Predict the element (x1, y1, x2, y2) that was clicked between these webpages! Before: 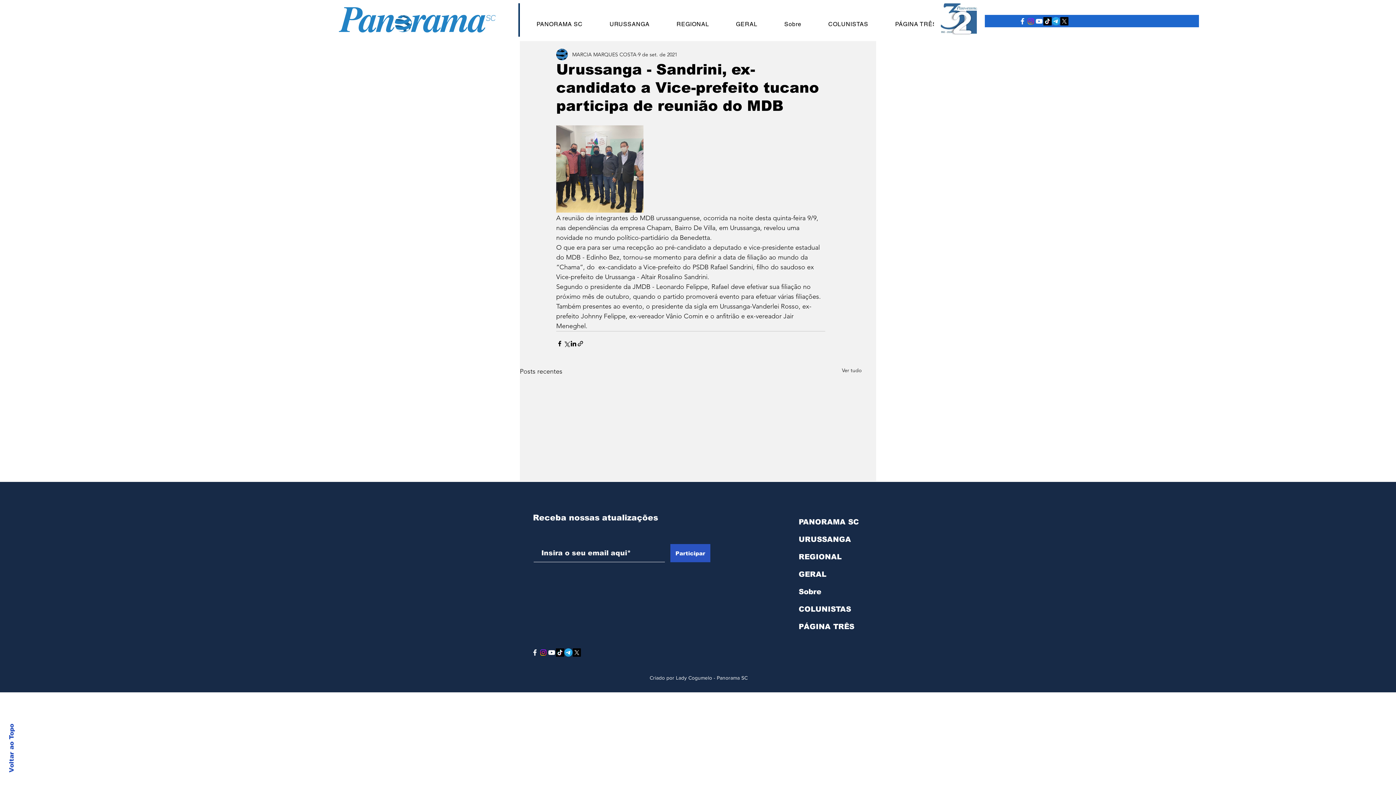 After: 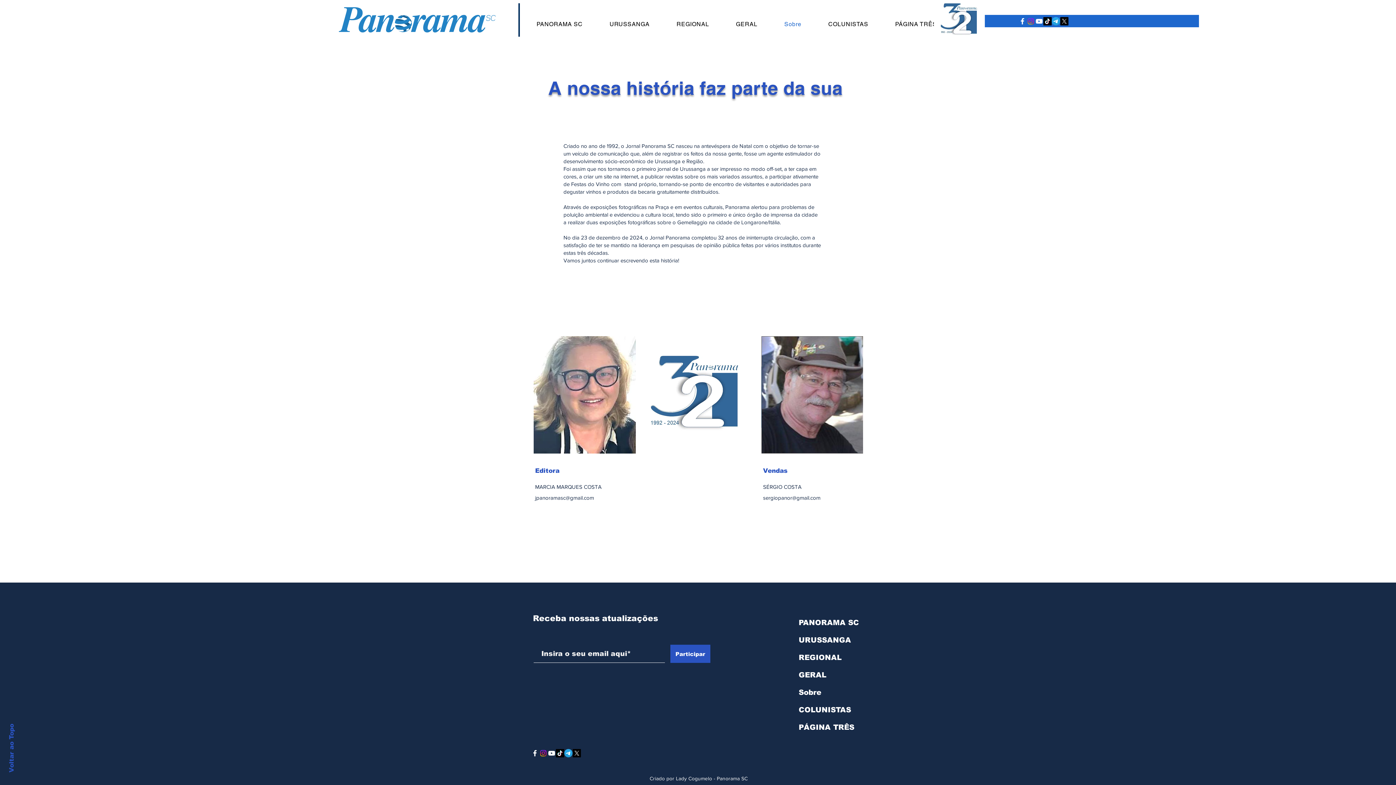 Action: bbox: (795, 583, 876, 600) label: Sobre